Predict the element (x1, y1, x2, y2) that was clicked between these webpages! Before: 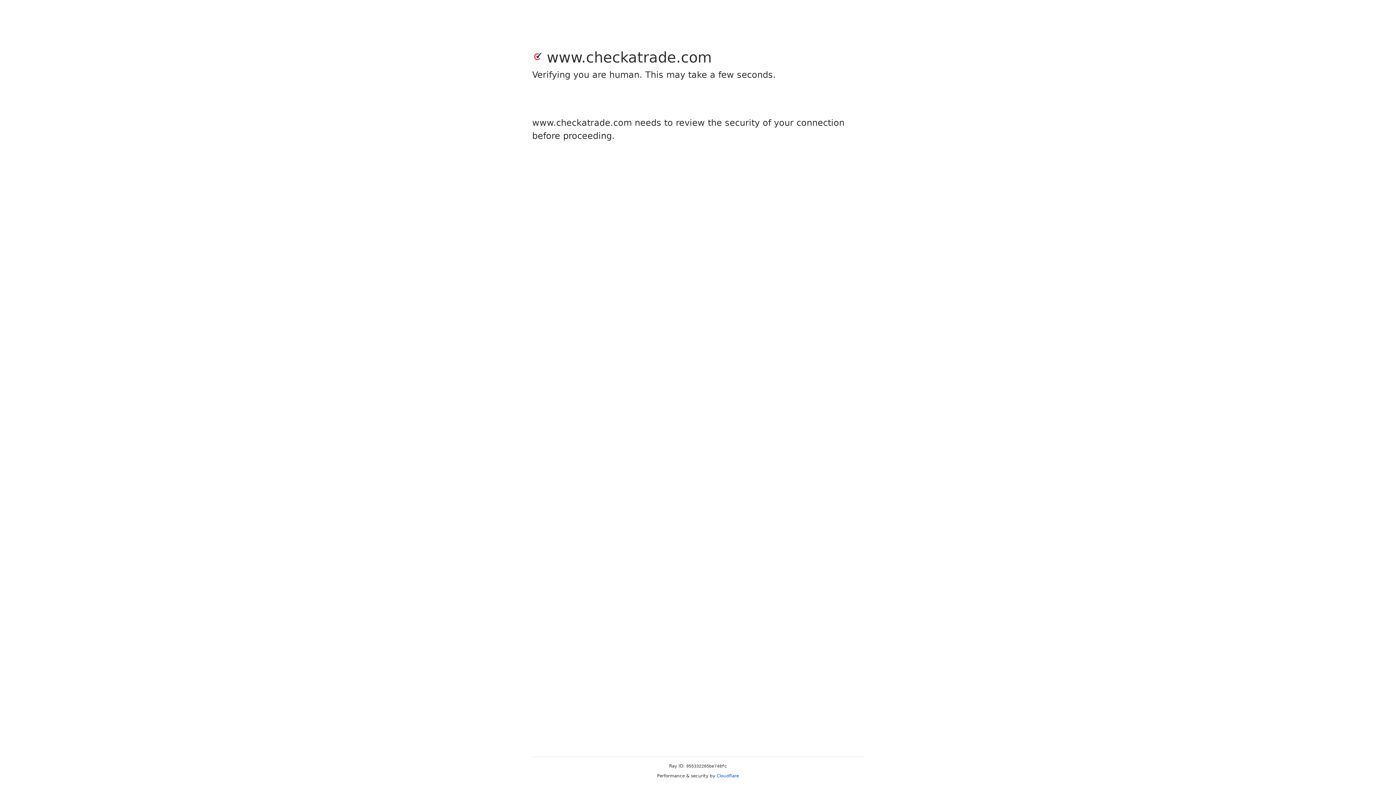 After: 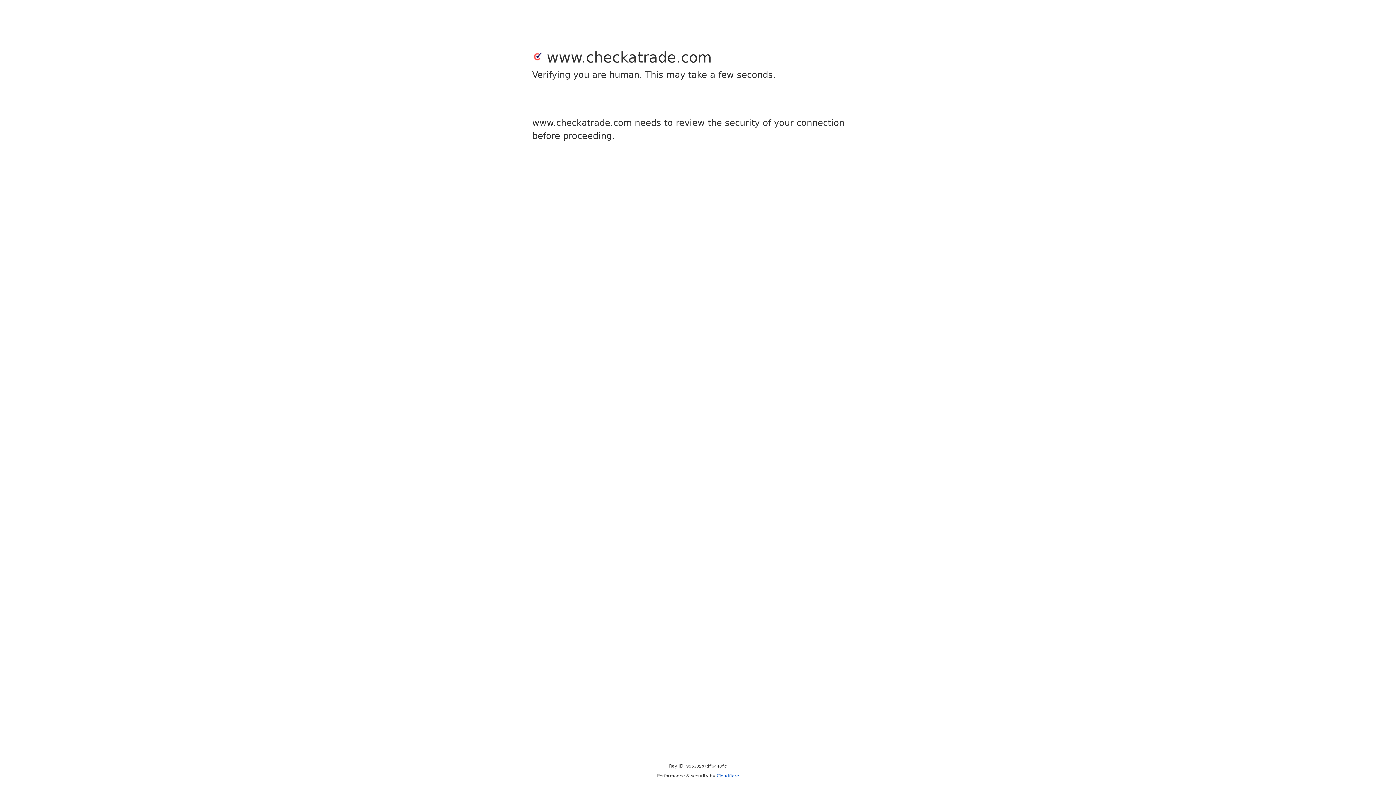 Action: bbox: (716, 773, 739, 778) label: Cloudflare